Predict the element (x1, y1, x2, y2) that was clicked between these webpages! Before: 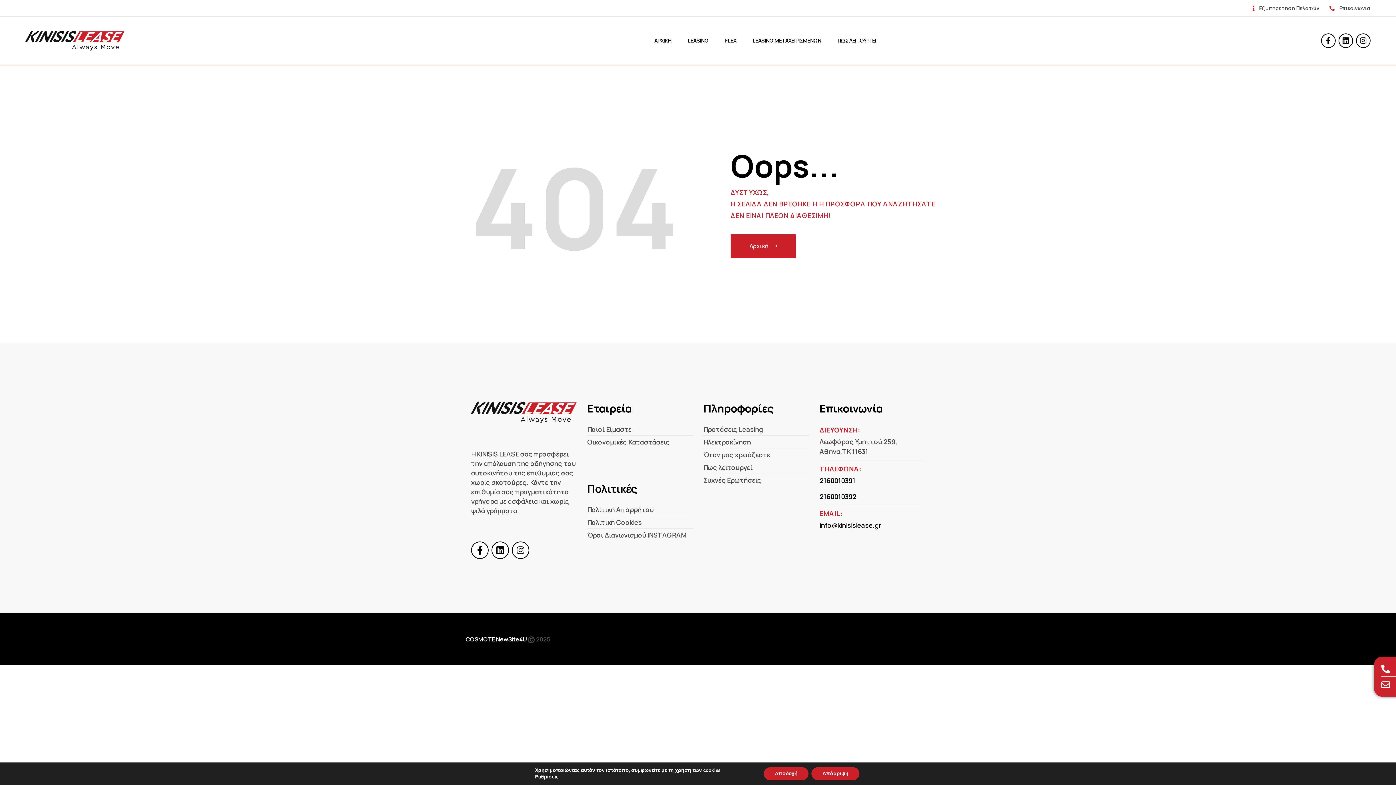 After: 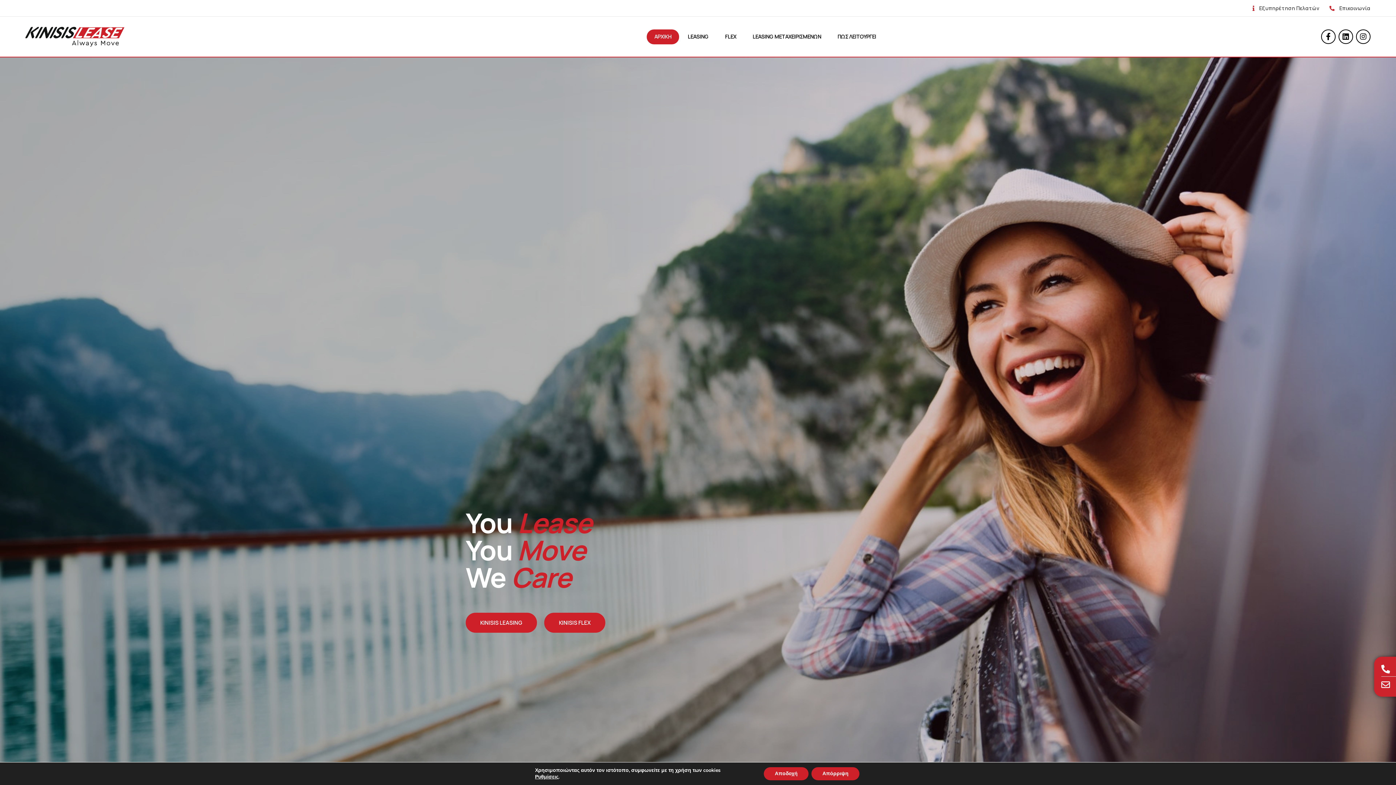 Action: bbox: (25, 31, 124, 40)